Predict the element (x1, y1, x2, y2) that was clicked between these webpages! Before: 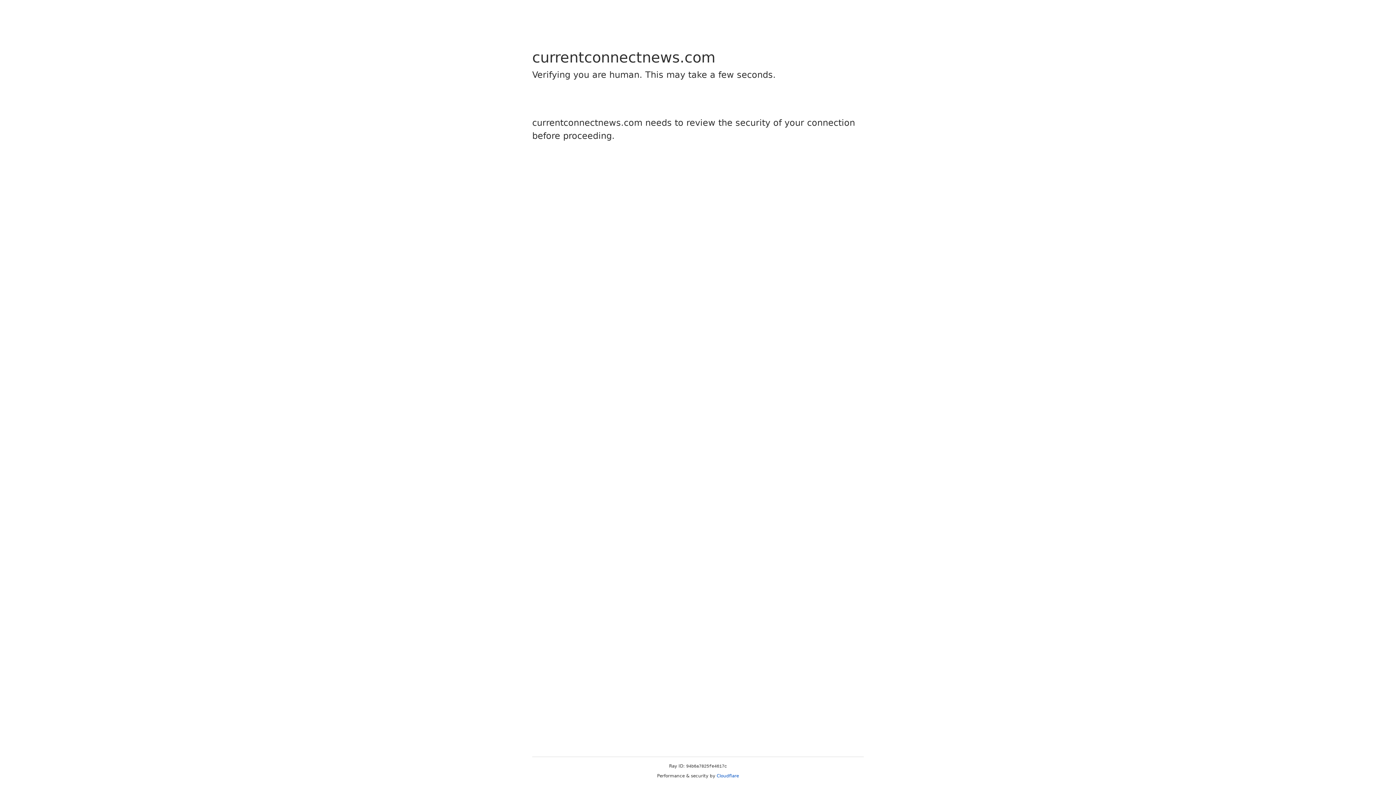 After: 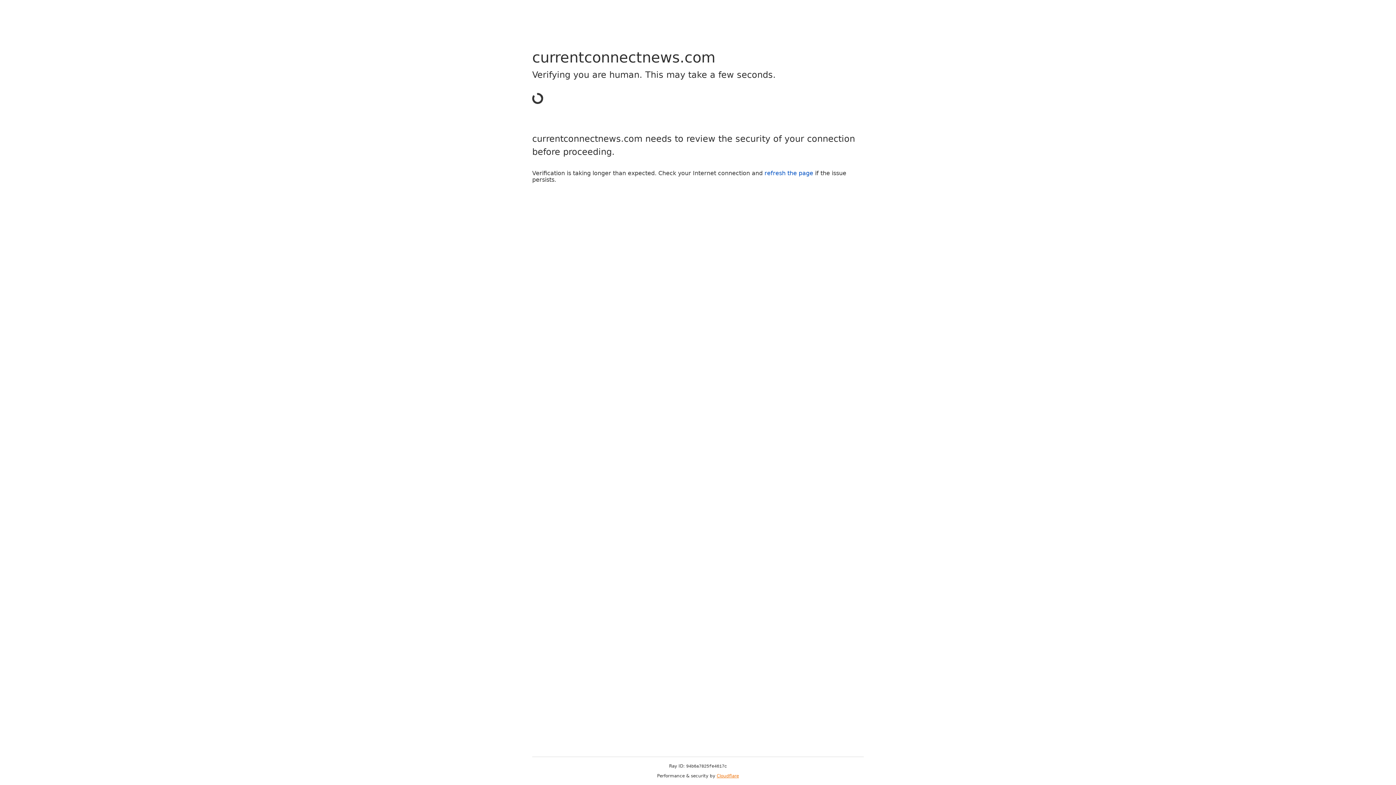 Action: label: Cloudflare bbox: (716, 773, 739, 778)